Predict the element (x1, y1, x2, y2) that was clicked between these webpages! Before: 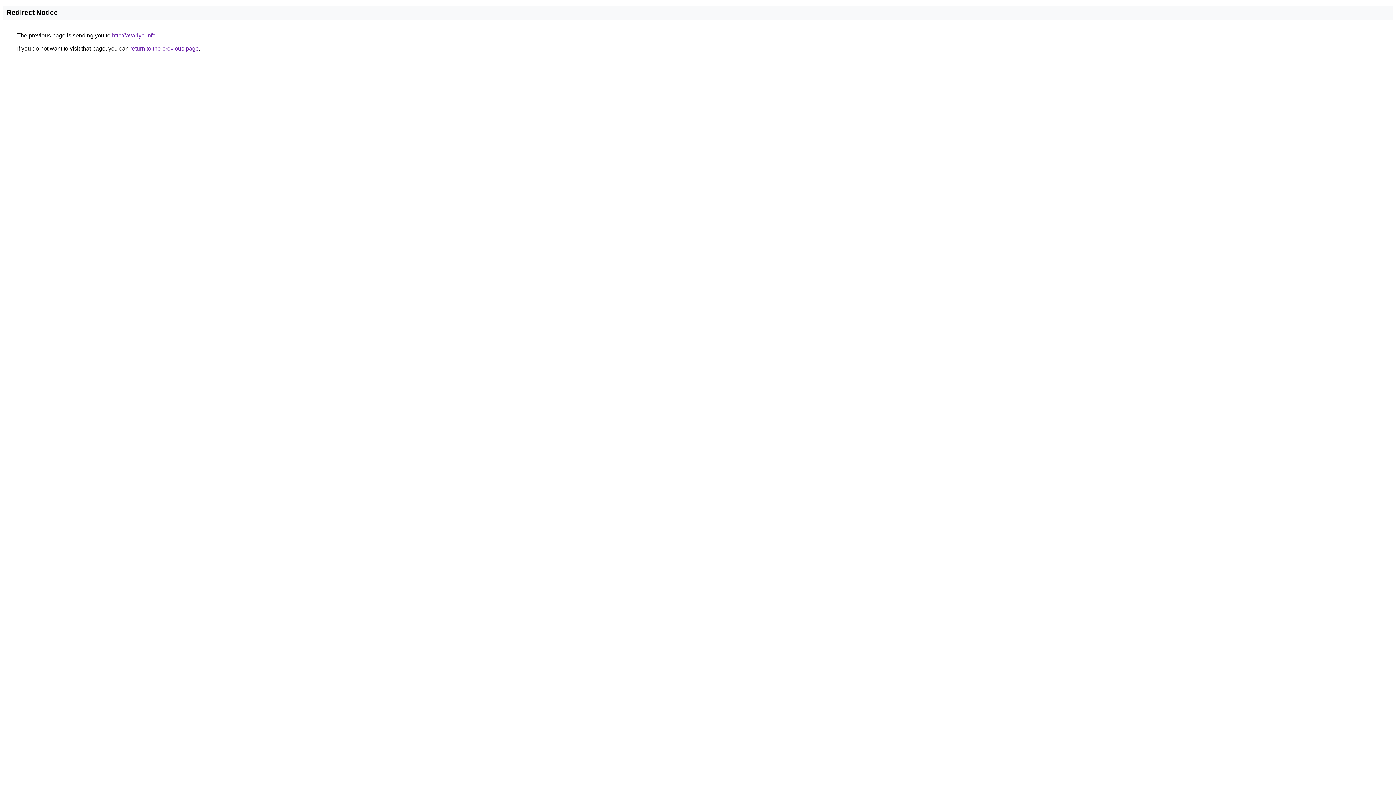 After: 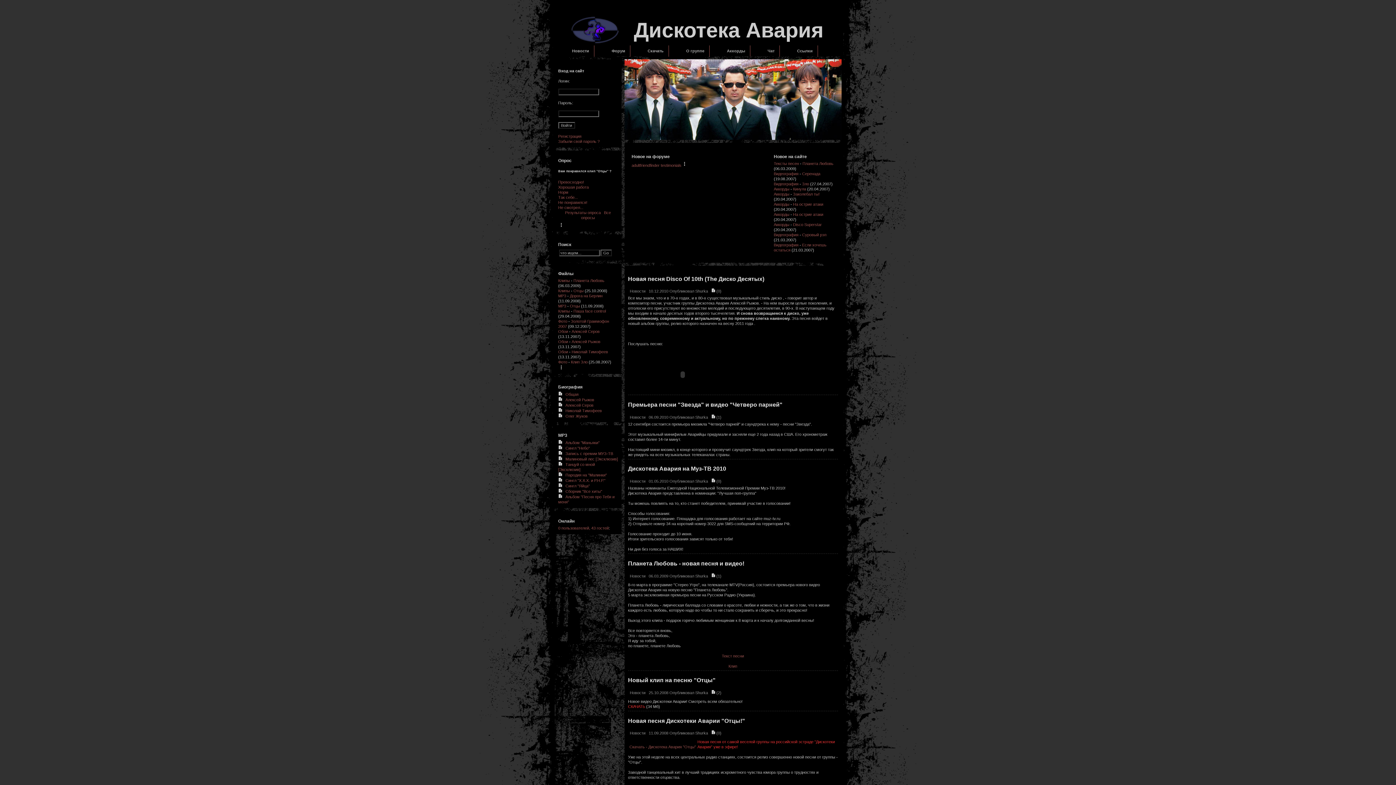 Action: bbox: (112, 32, 155, 38) label: http://avariya.info